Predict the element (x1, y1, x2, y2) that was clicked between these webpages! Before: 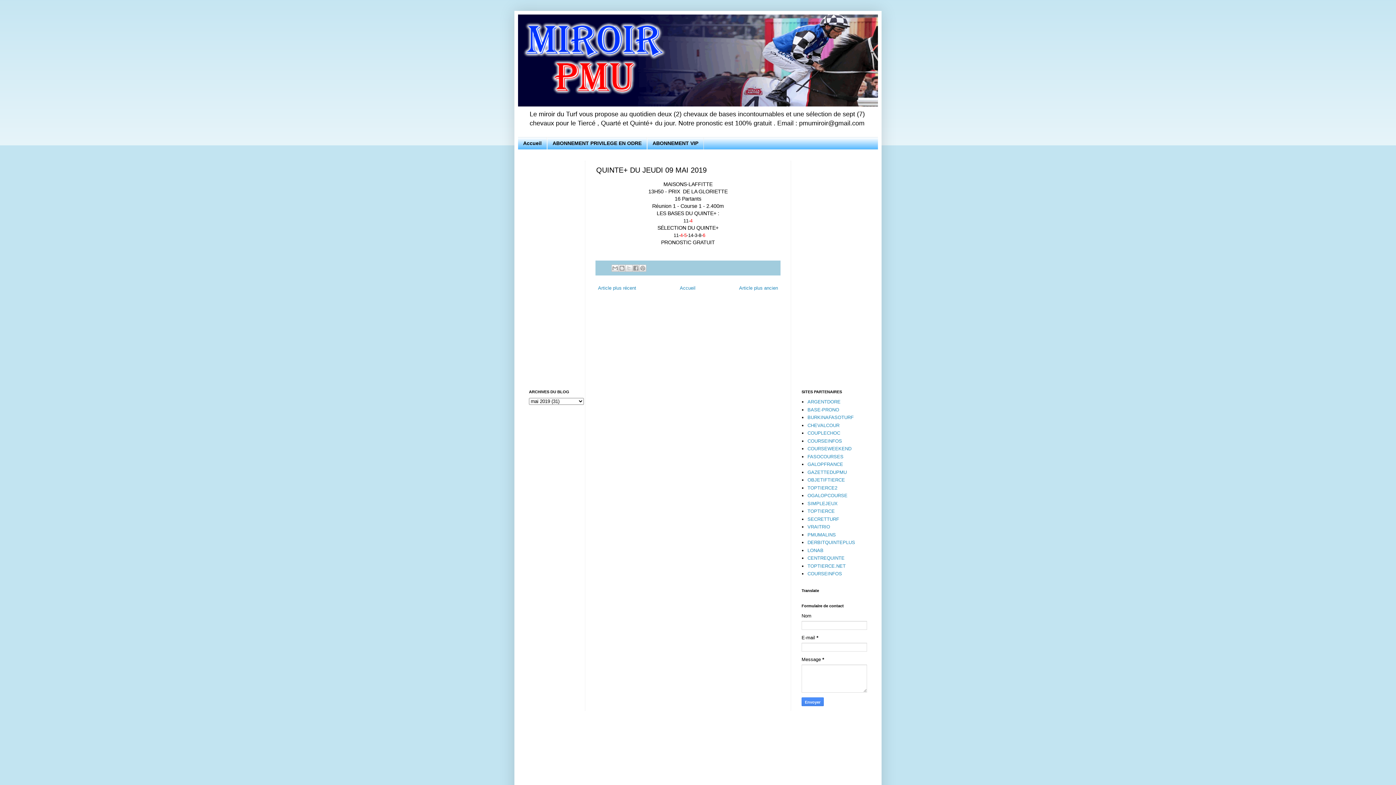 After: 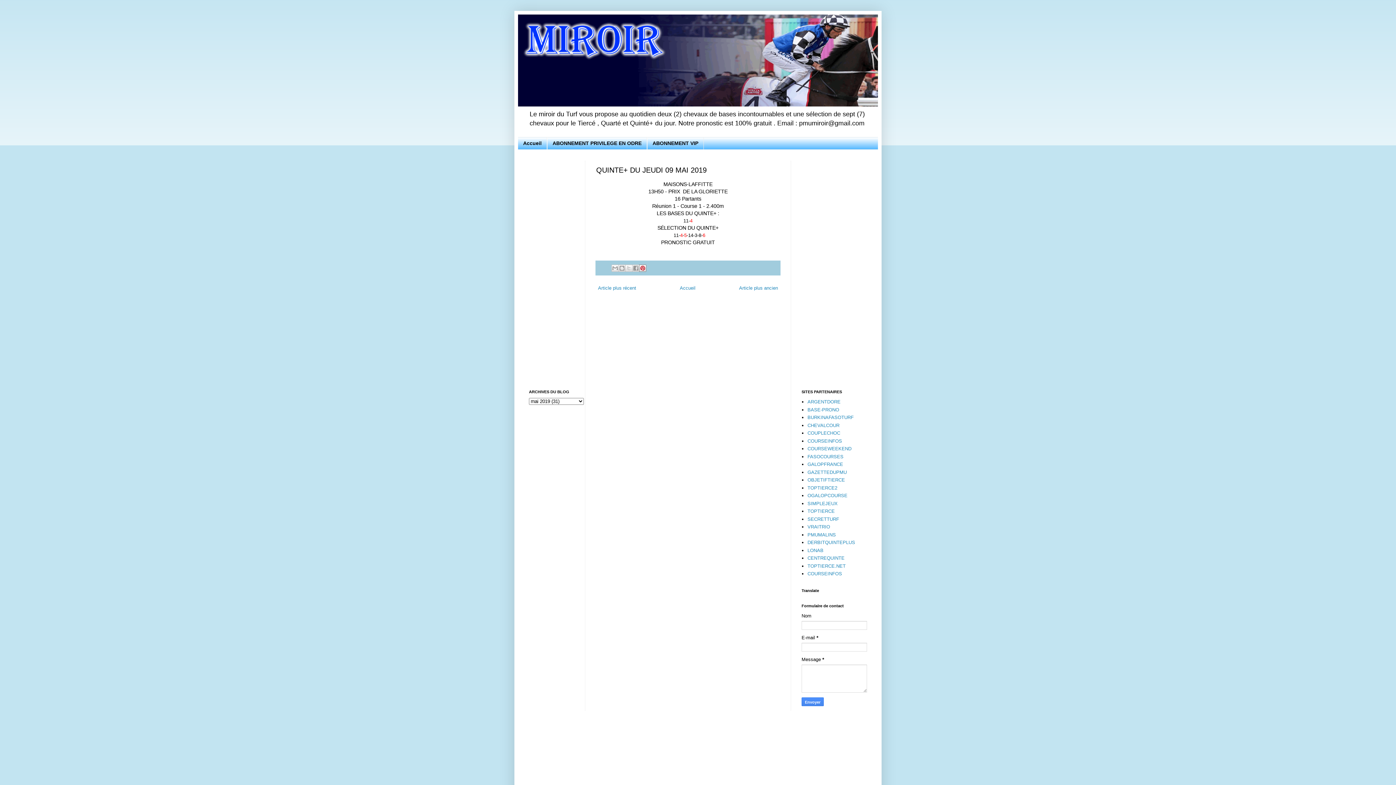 Action: label: Partager sur Pinterest bbox: (639, 264, 646, 272)